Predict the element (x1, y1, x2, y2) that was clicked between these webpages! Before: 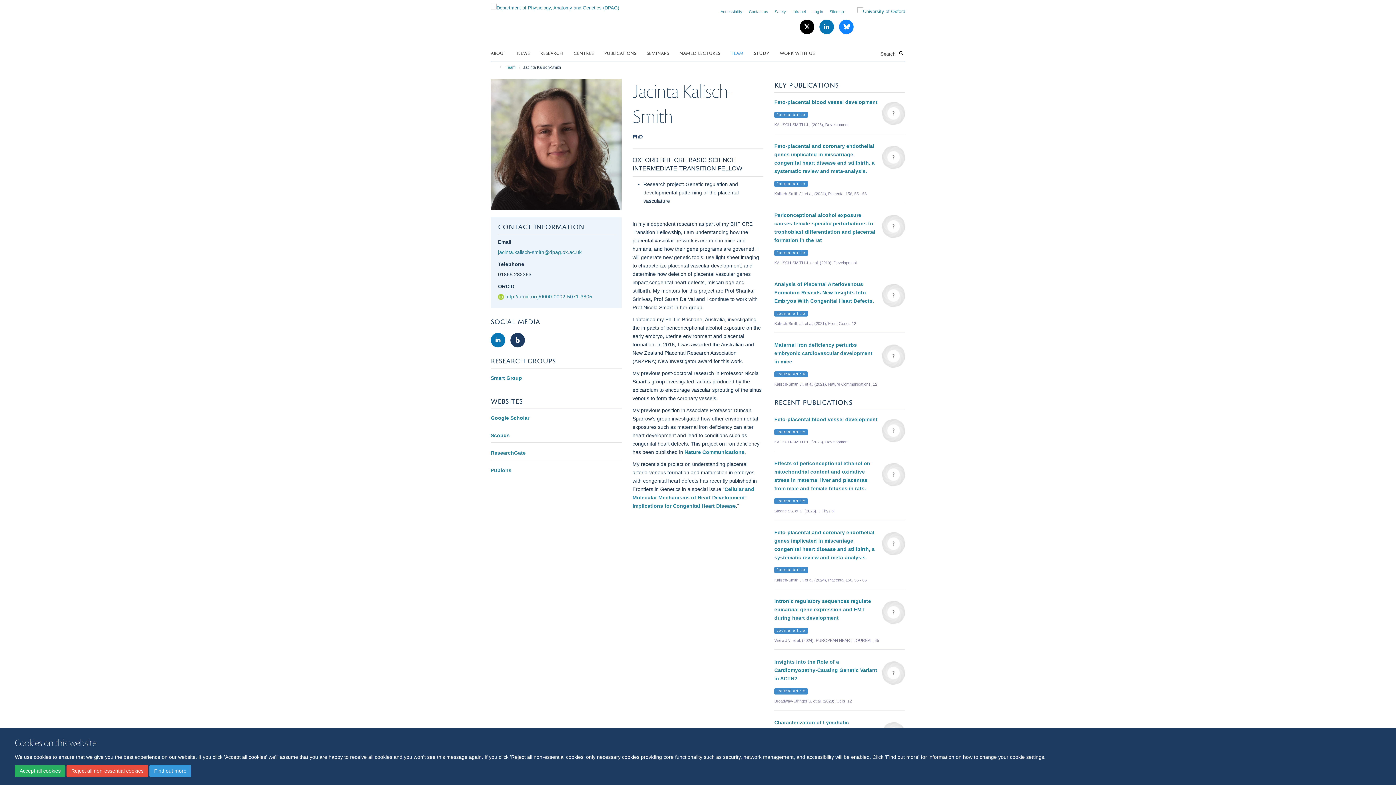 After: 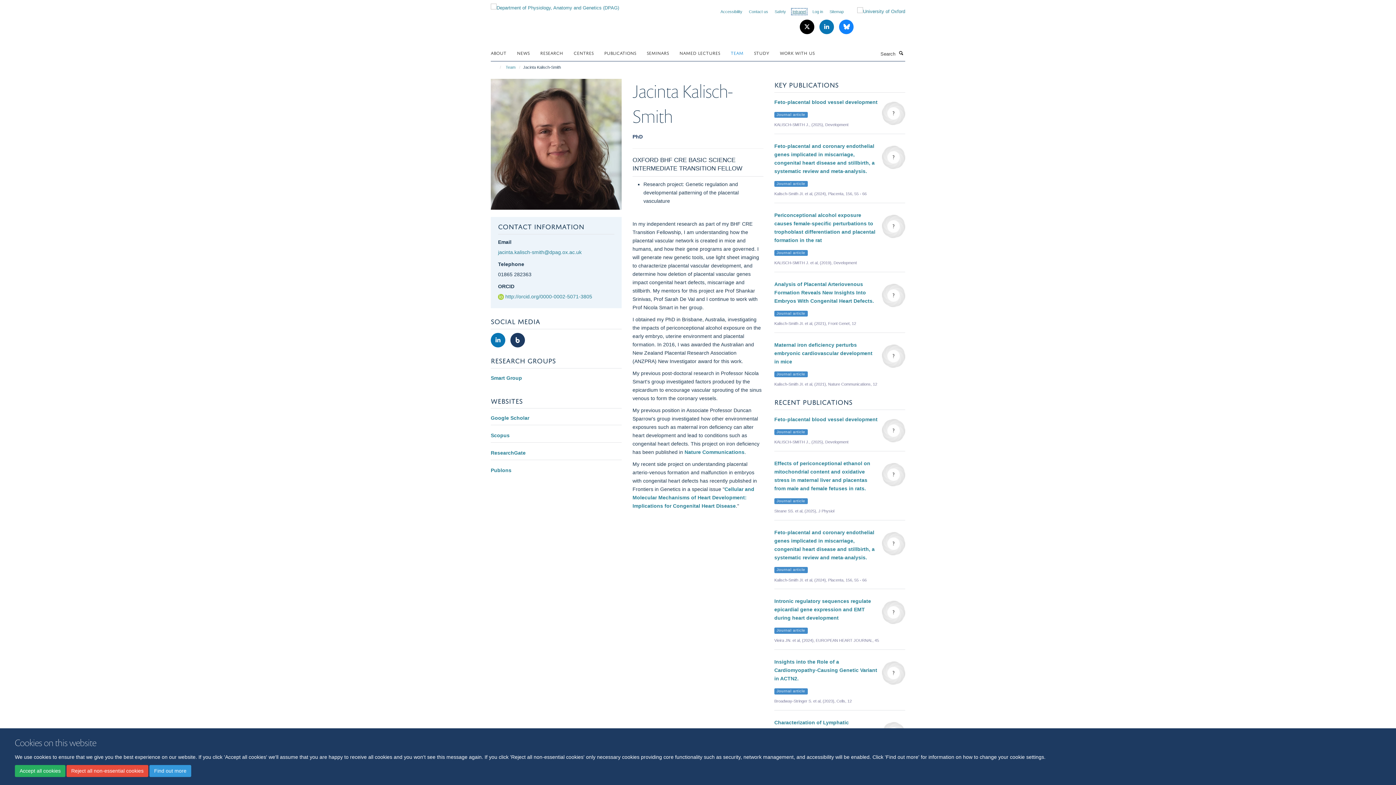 Action: label: Intranet bbox: (792, 9, 806, 13)